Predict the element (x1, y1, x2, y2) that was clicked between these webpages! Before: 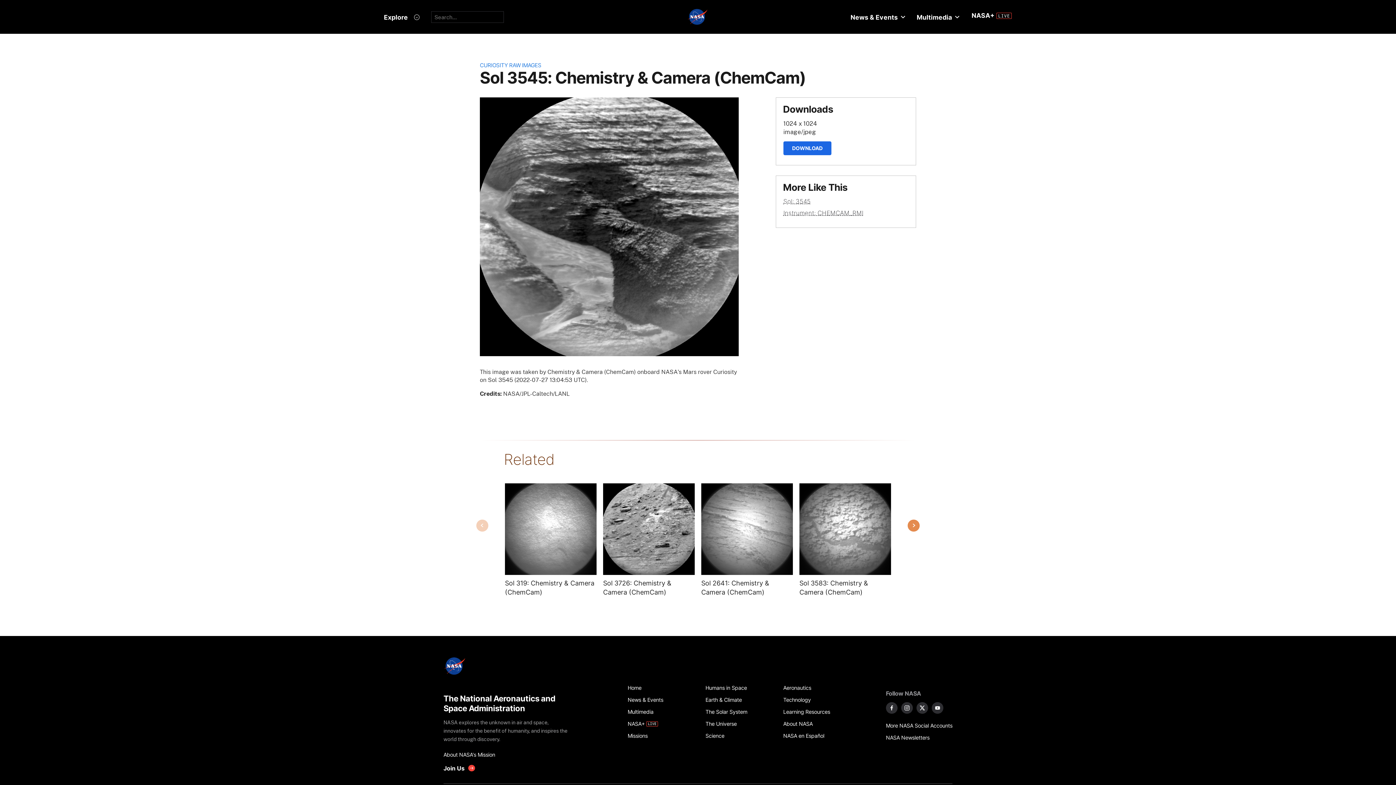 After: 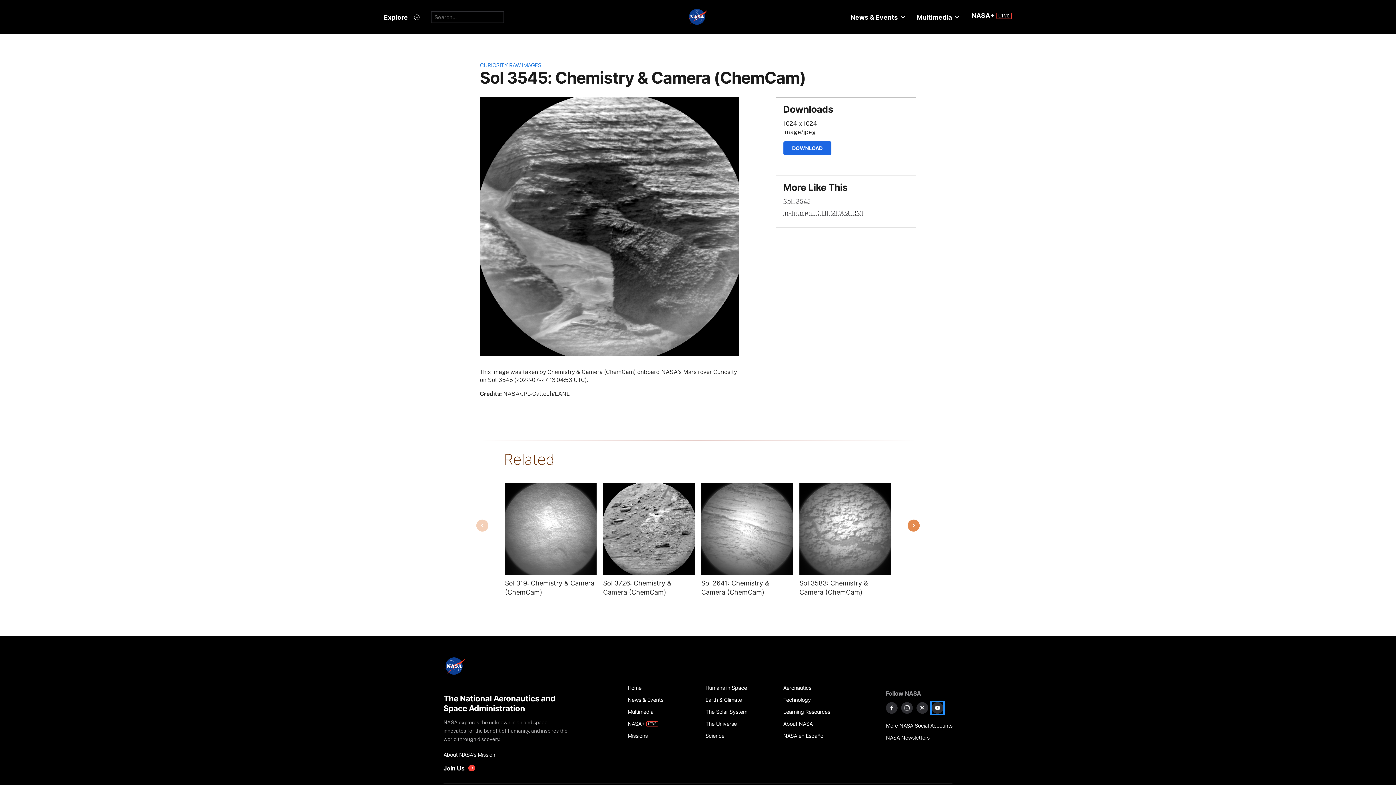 Action: bbox: (931, 702, 943, 714) label: NASA on YouTube